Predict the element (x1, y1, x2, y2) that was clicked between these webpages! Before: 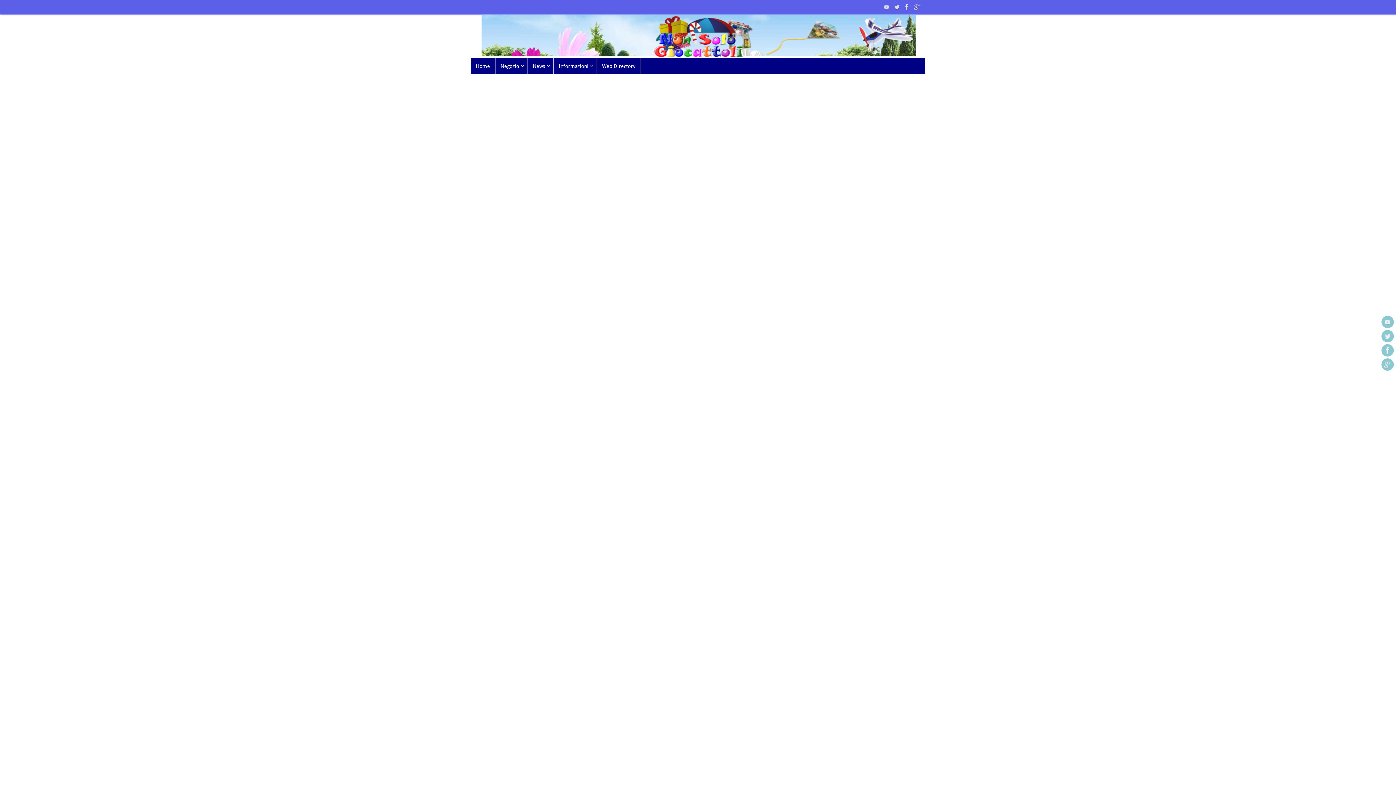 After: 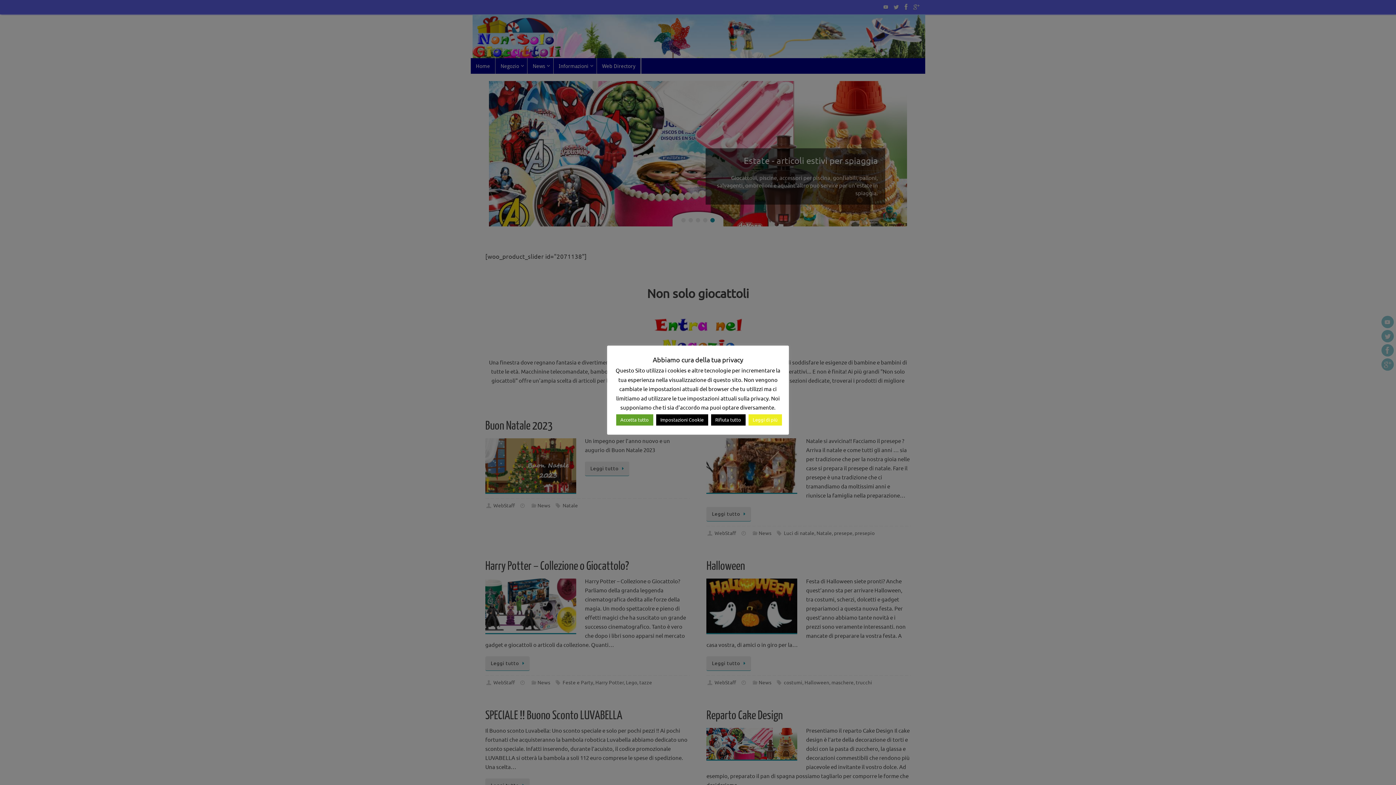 Action: bbox: (470, 16, 925, 58)